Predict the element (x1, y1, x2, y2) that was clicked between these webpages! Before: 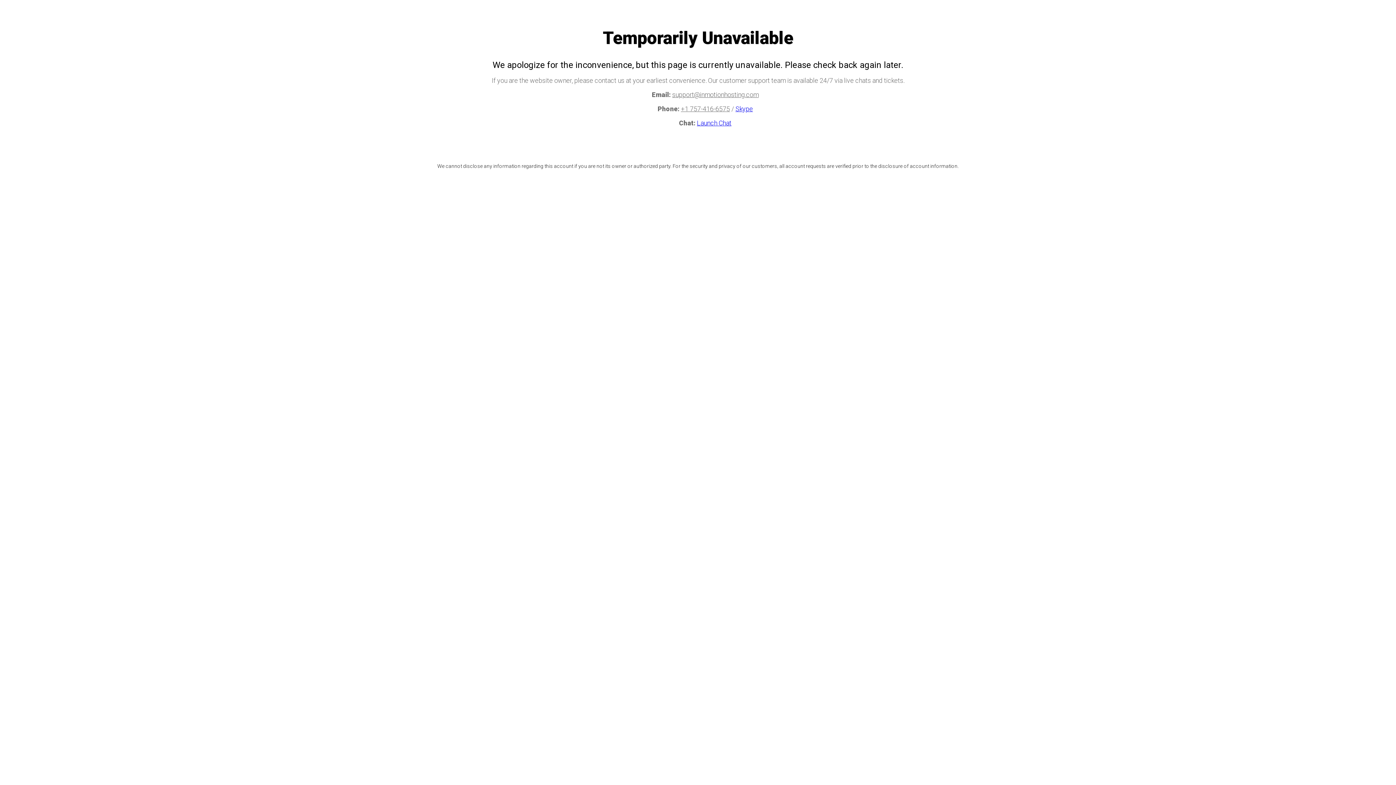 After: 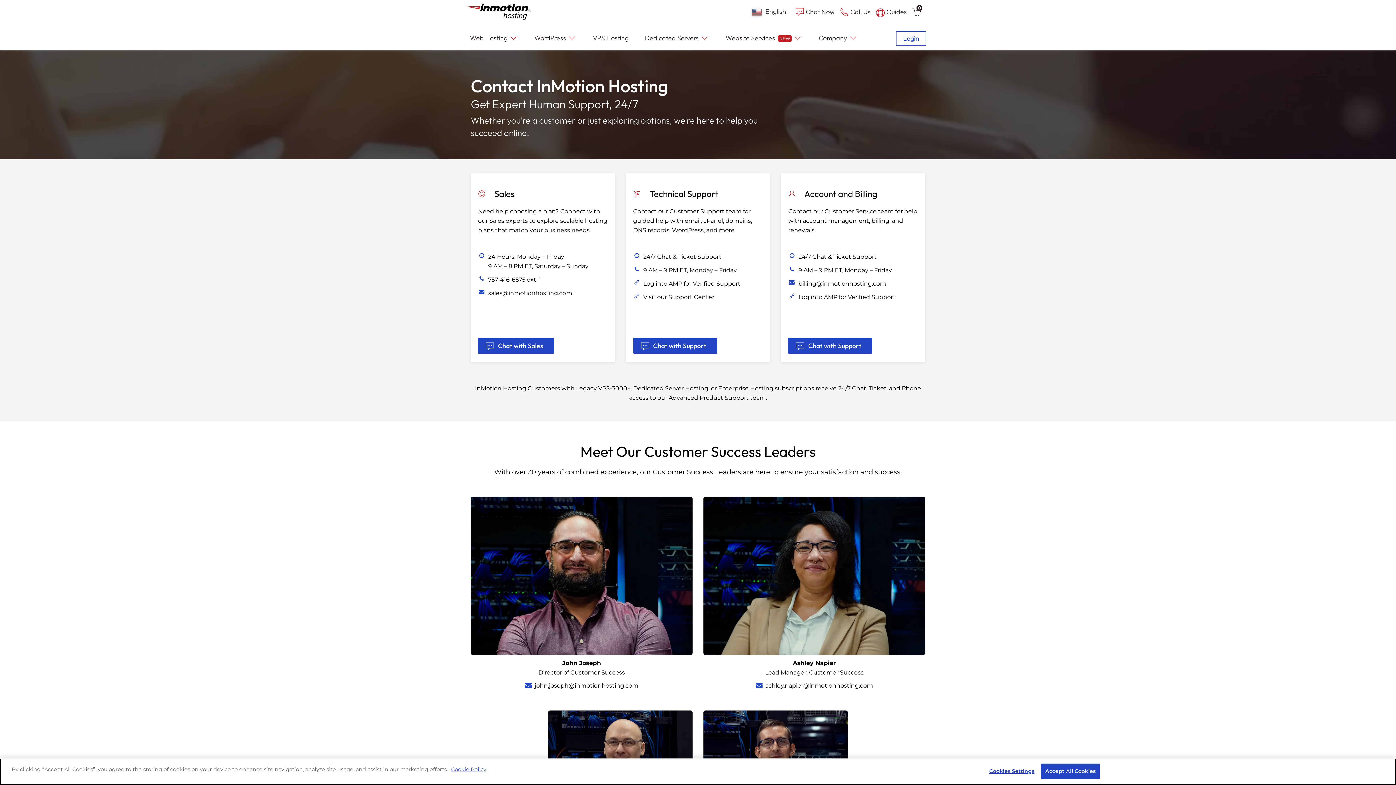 Action: label: Skype bbox: (735, 105, 753, 112)